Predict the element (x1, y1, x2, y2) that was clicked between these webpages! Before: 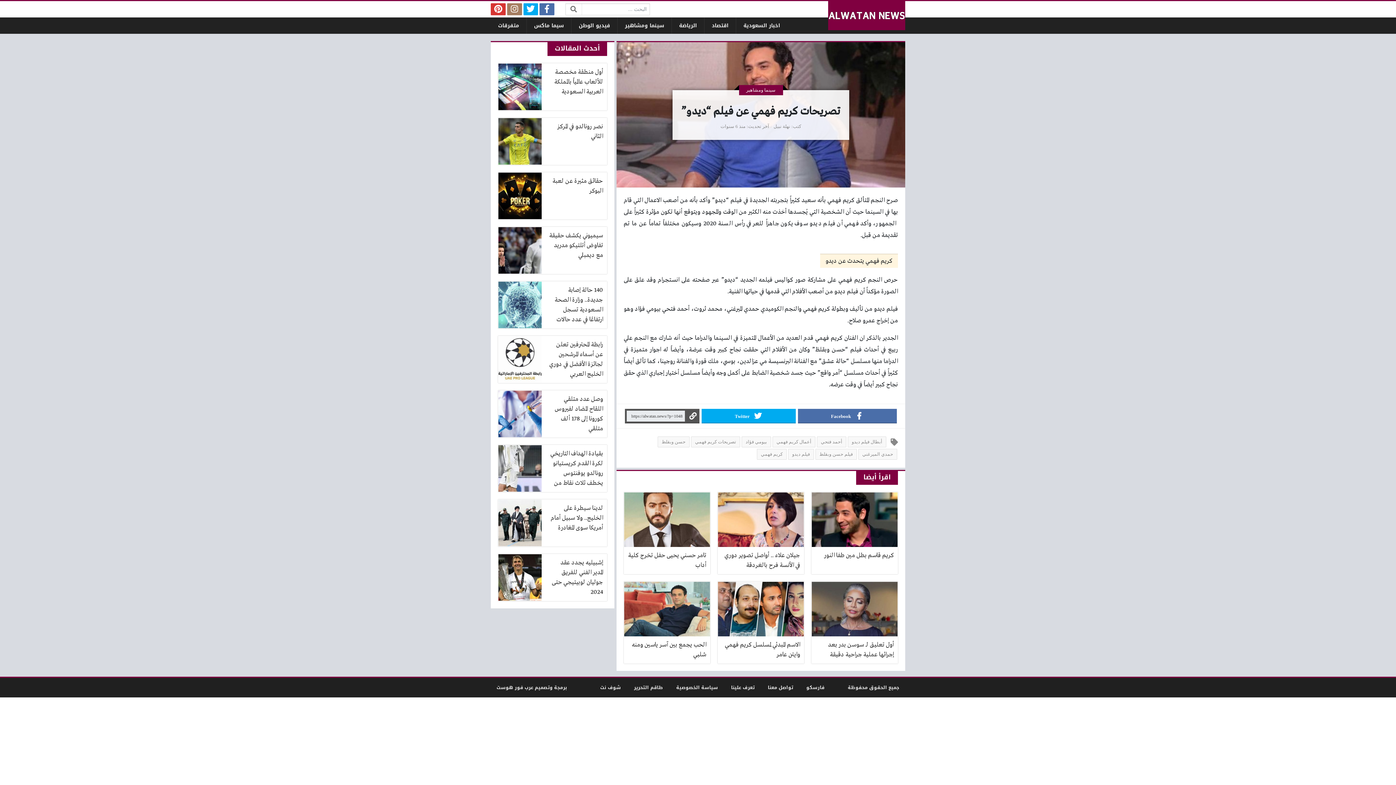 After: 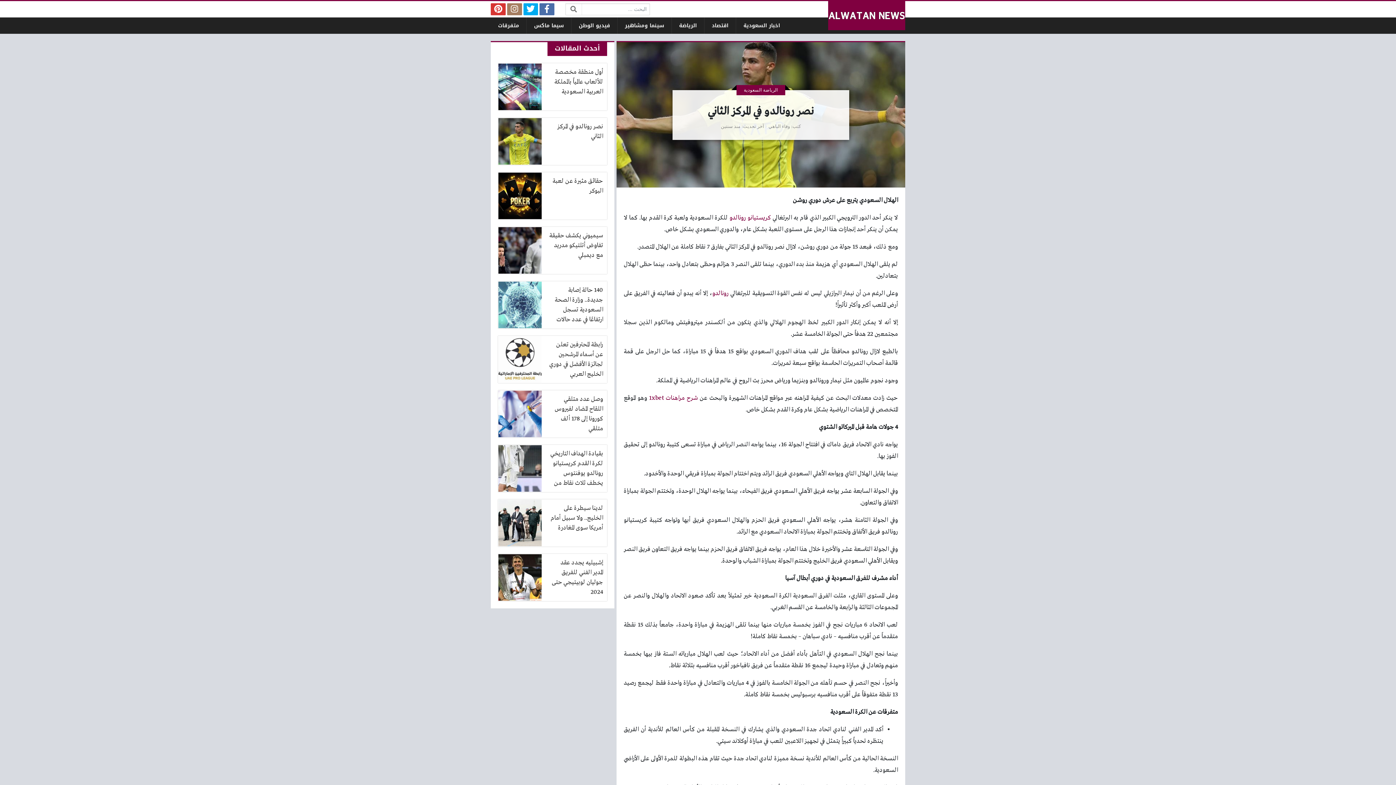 Action: bbox: (498, 117, 607, 165) label: نصر رونالدو في المركز الثاني